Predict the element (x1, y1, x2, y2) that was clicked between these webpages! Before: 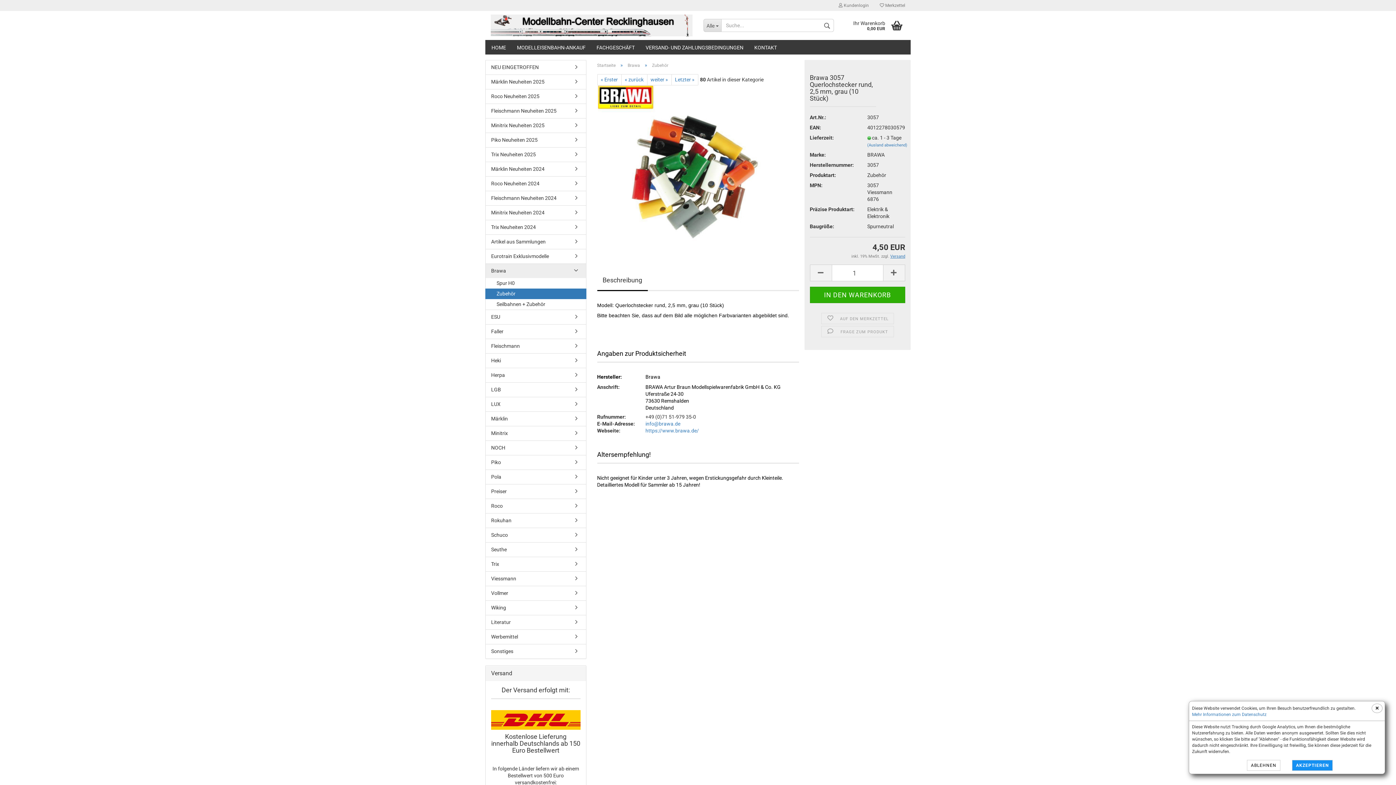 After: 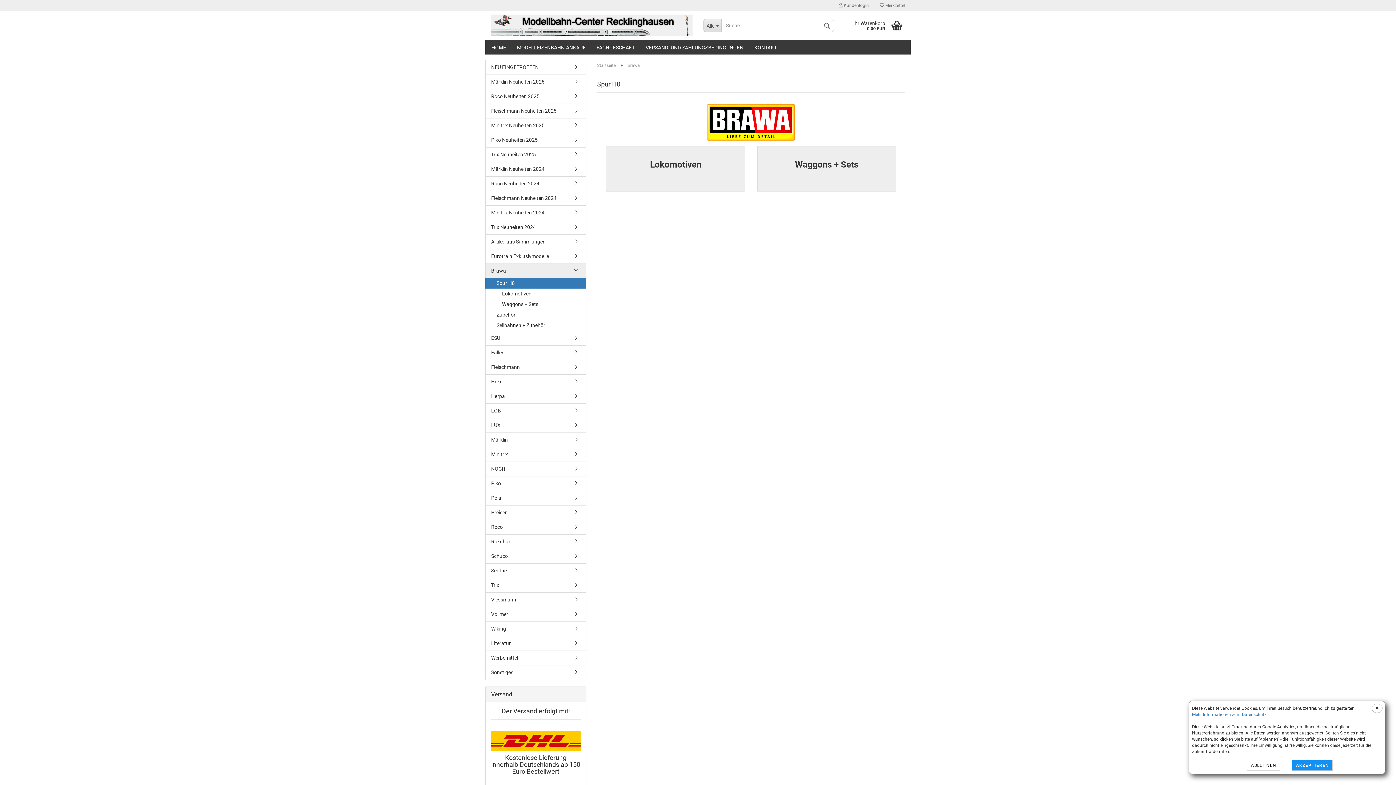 Action: bbox: (485, 278, 586, 288) label: Spur H0